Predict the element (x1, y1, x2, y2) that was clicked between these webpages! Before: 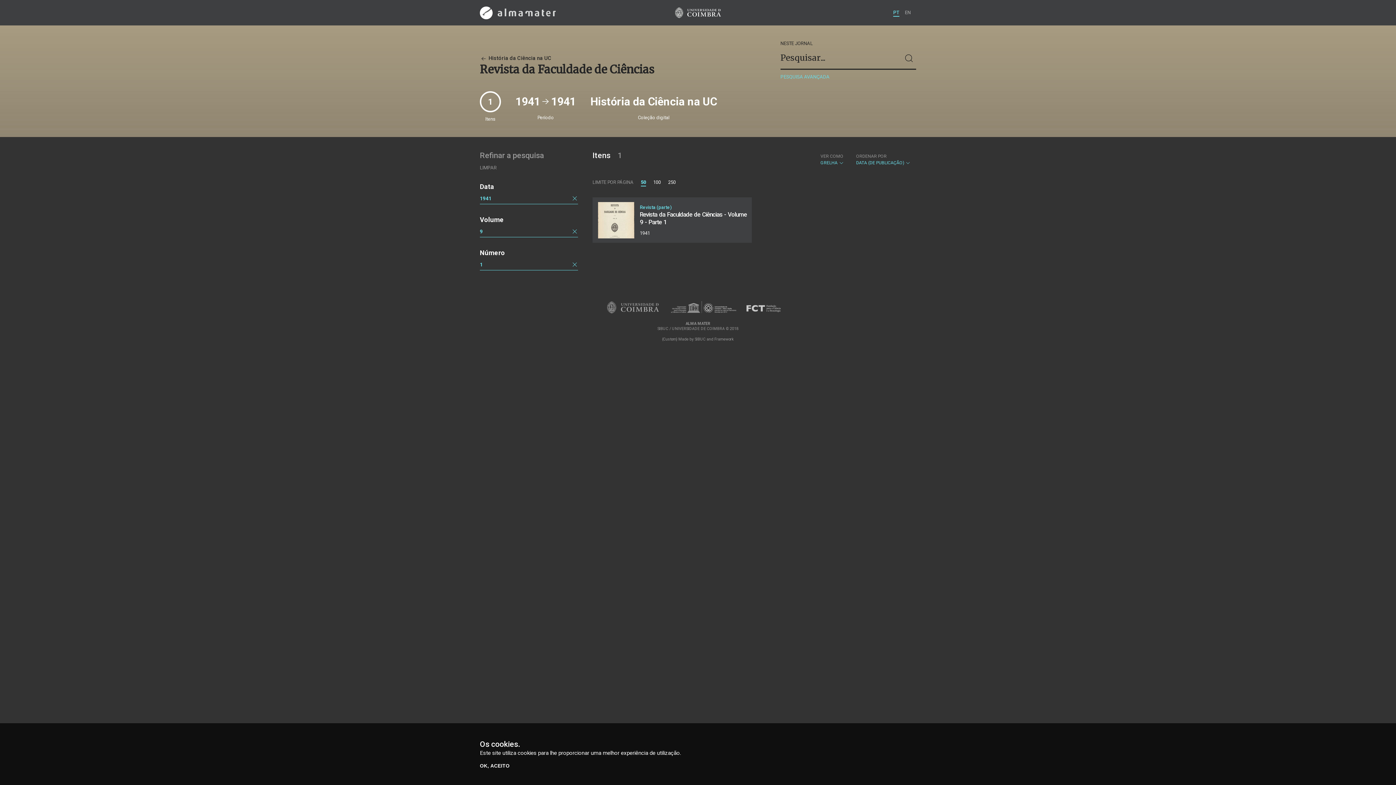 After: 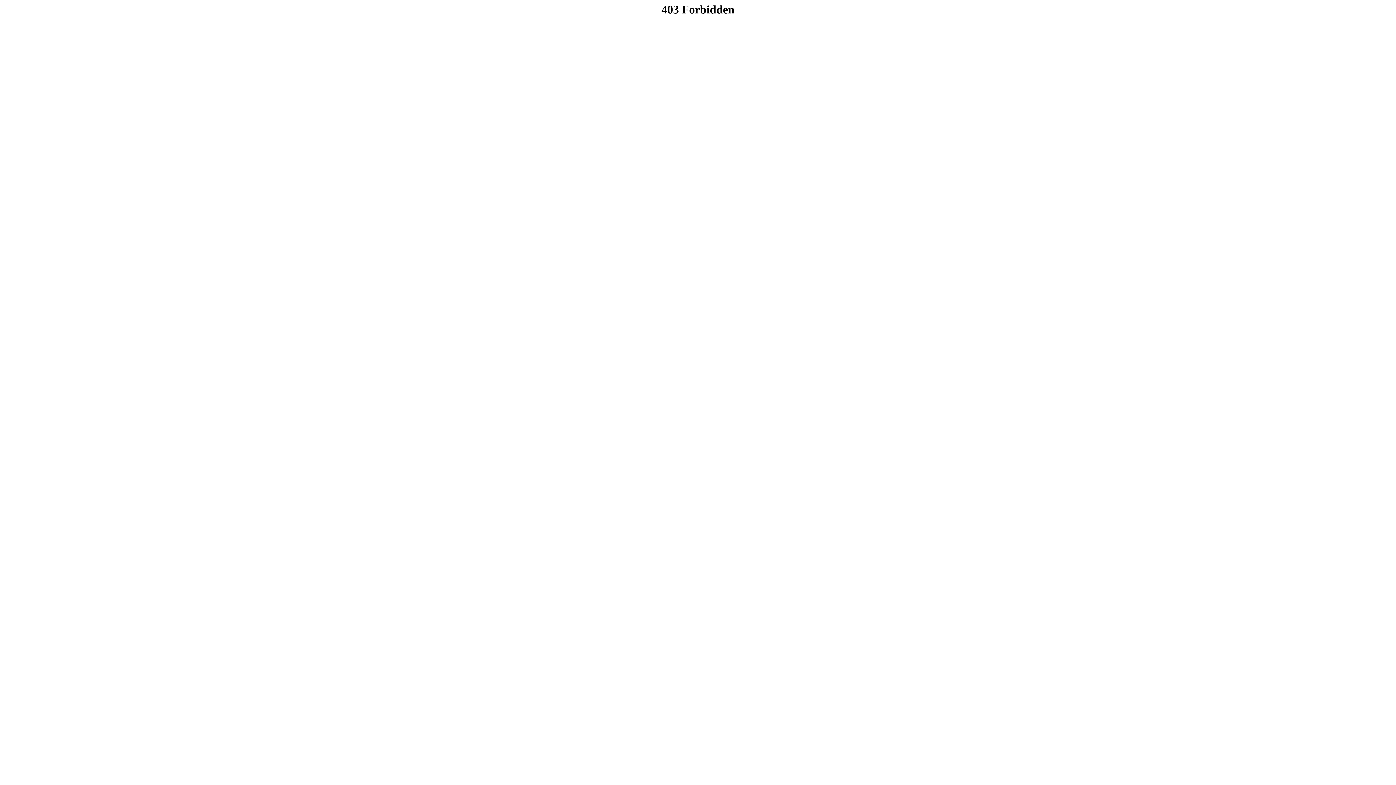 Action: label: SIBUC bbox: (694, 337, 705, 341)